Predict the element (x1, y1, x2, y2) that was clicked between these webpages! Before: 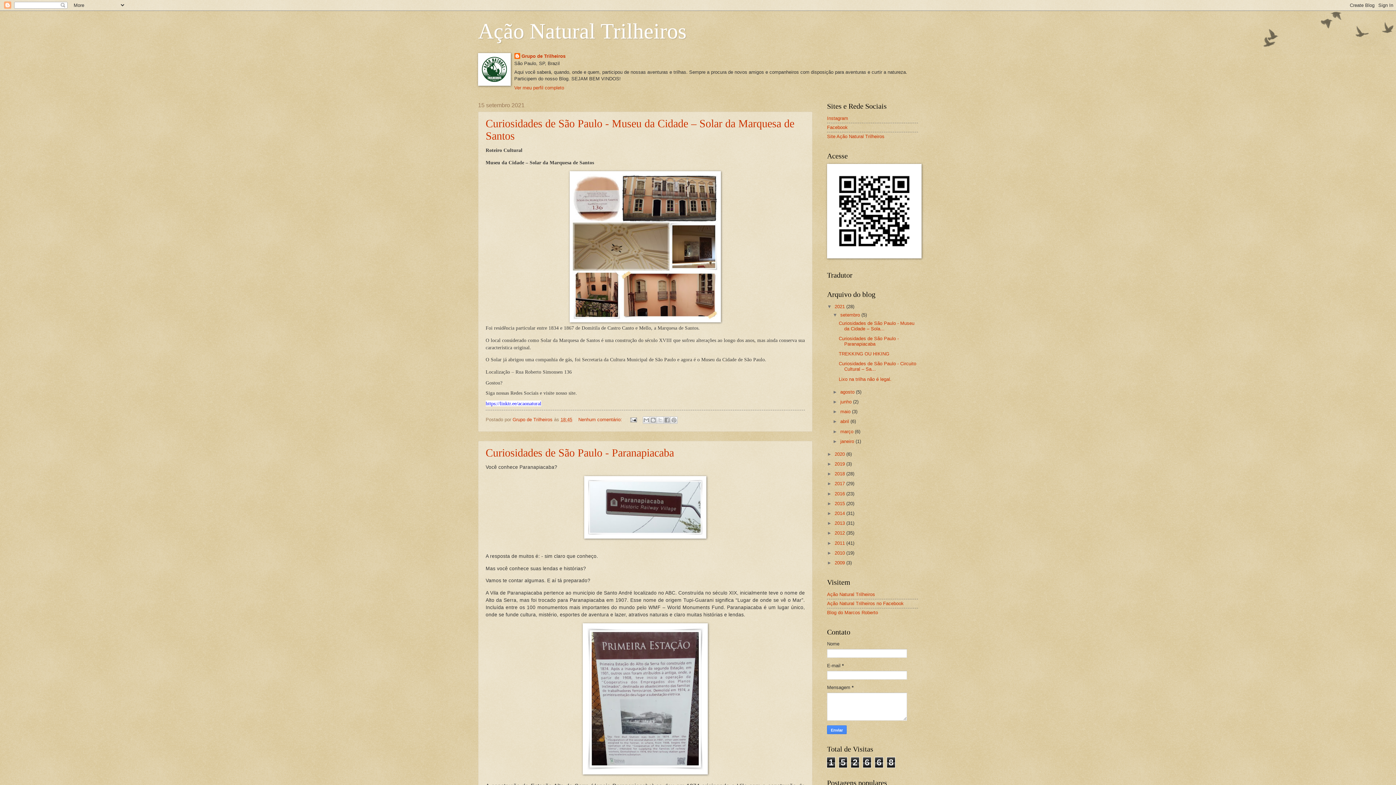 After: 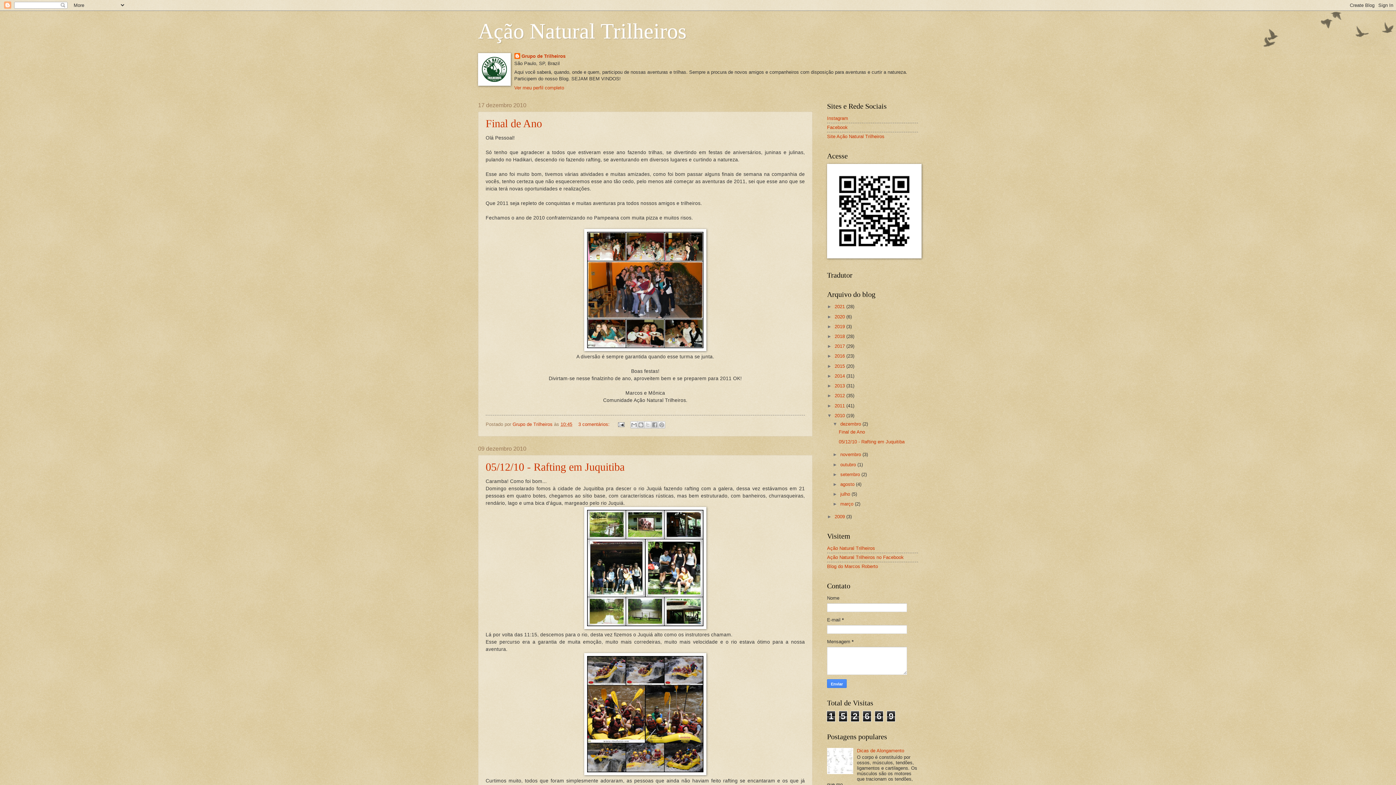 Action: bbox: (834, 550, 846, 555) label: 2010 